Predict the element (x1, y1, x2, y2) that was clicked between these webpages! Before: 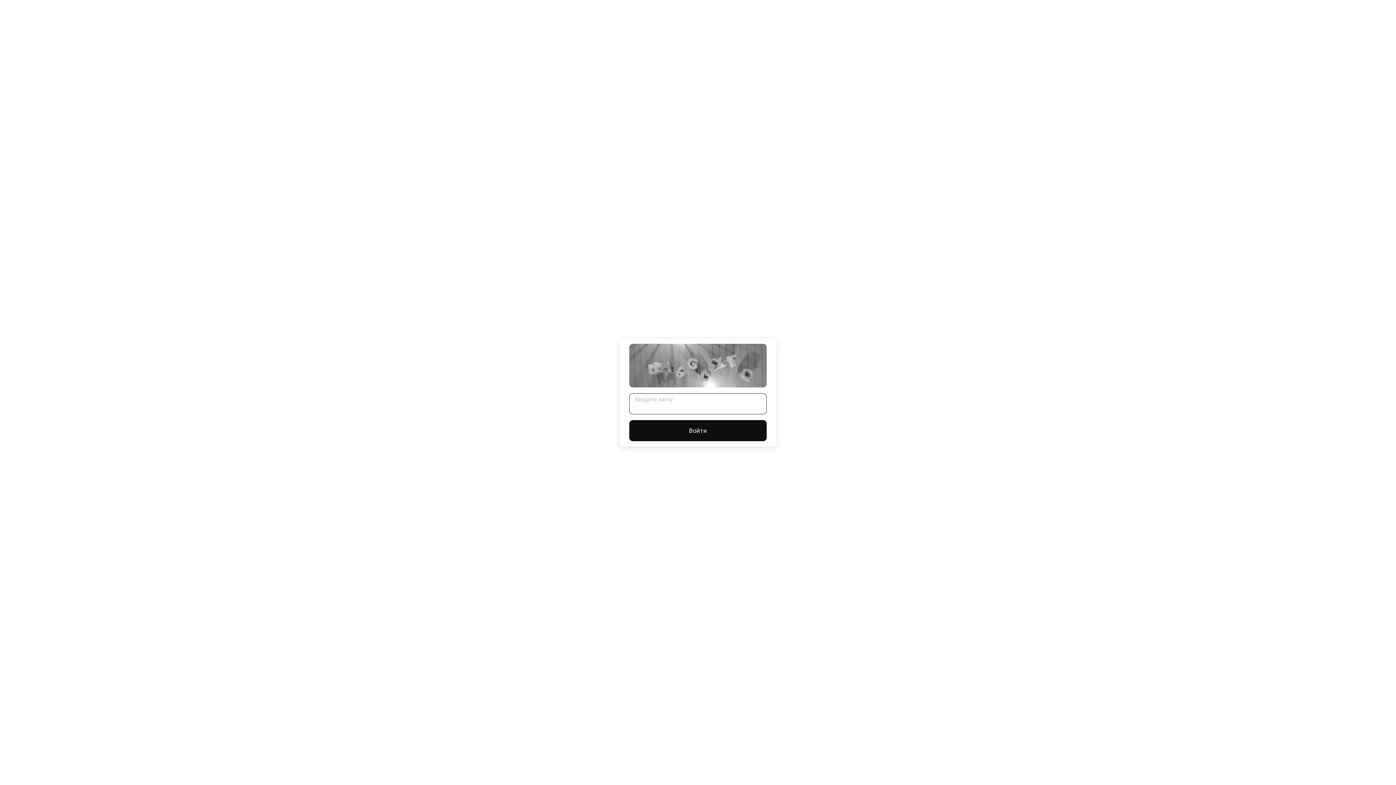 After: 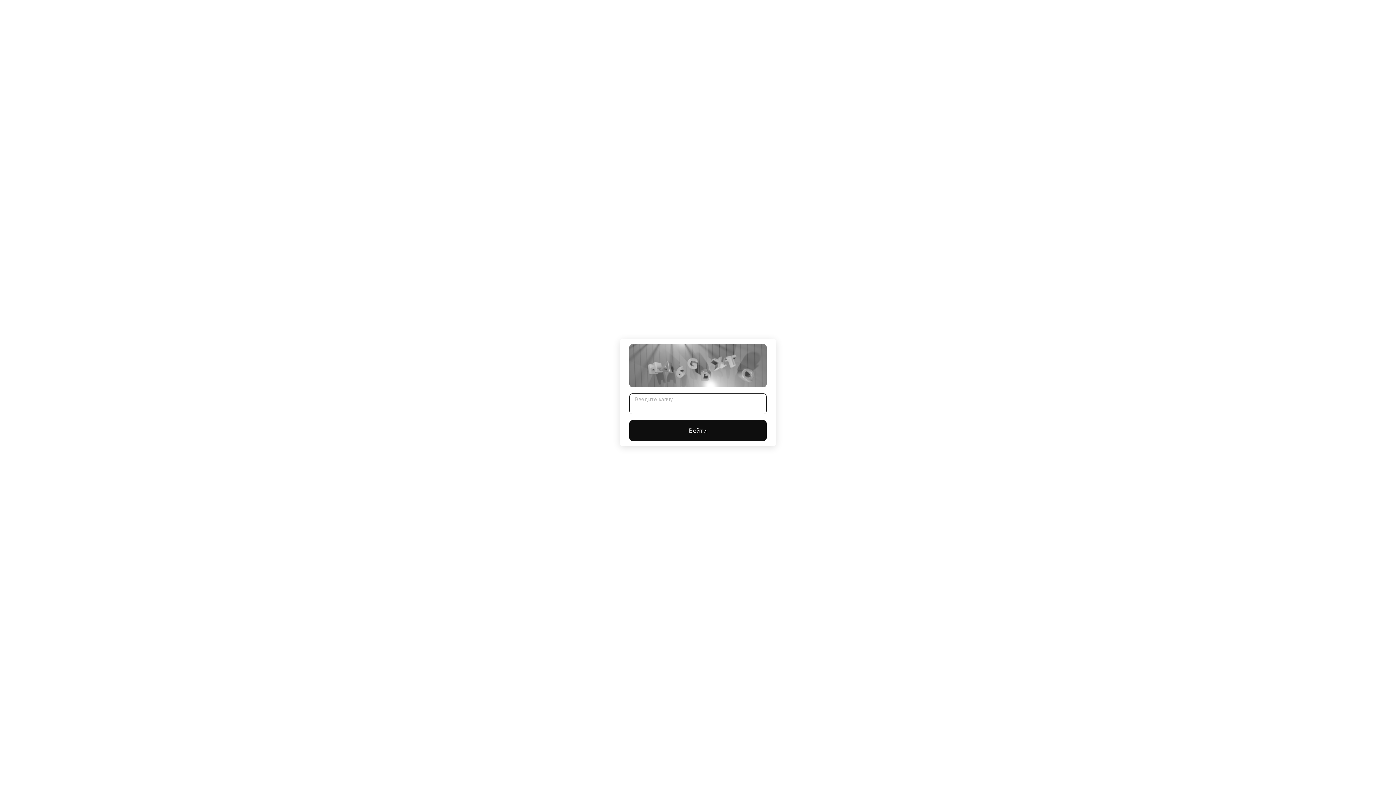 Action: label: Войти bbox: (629, 420, 766, 441)